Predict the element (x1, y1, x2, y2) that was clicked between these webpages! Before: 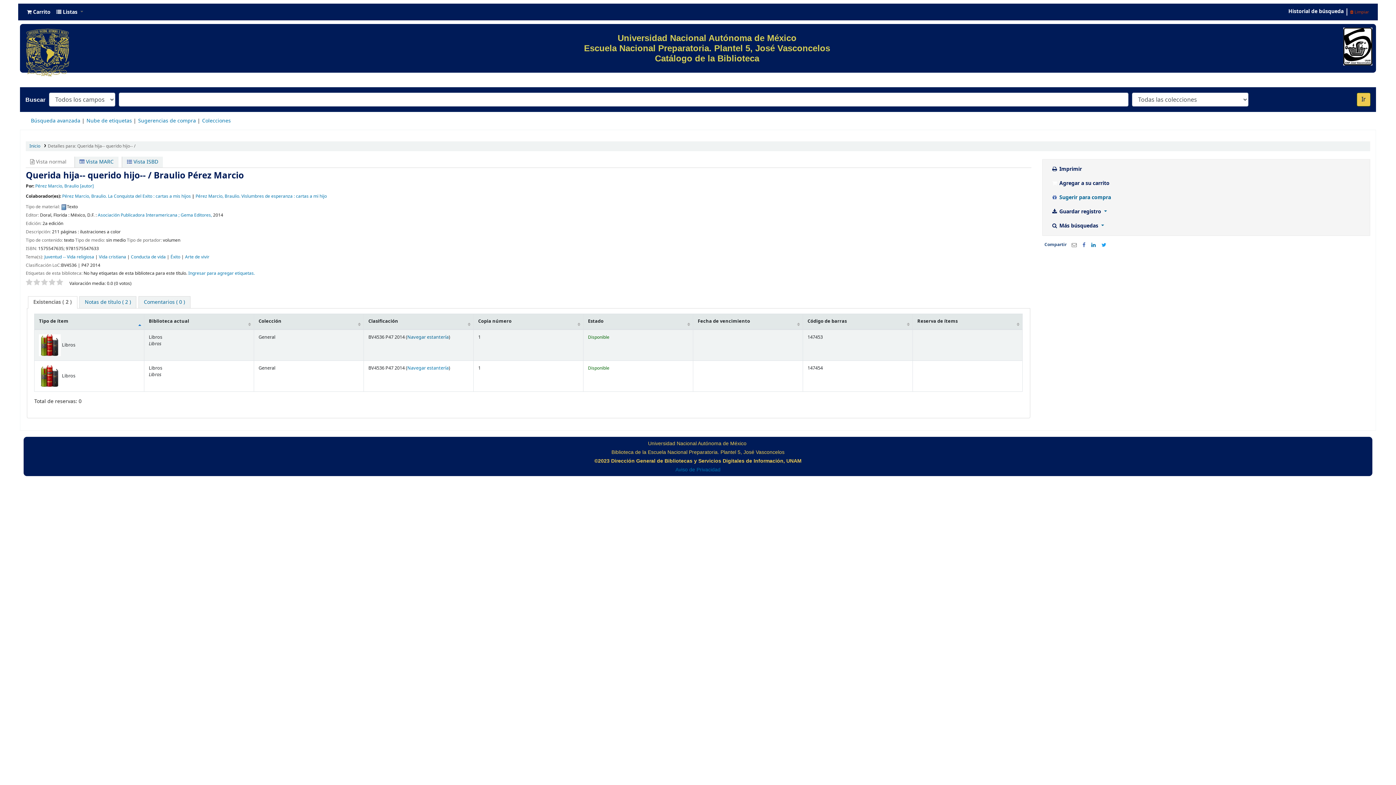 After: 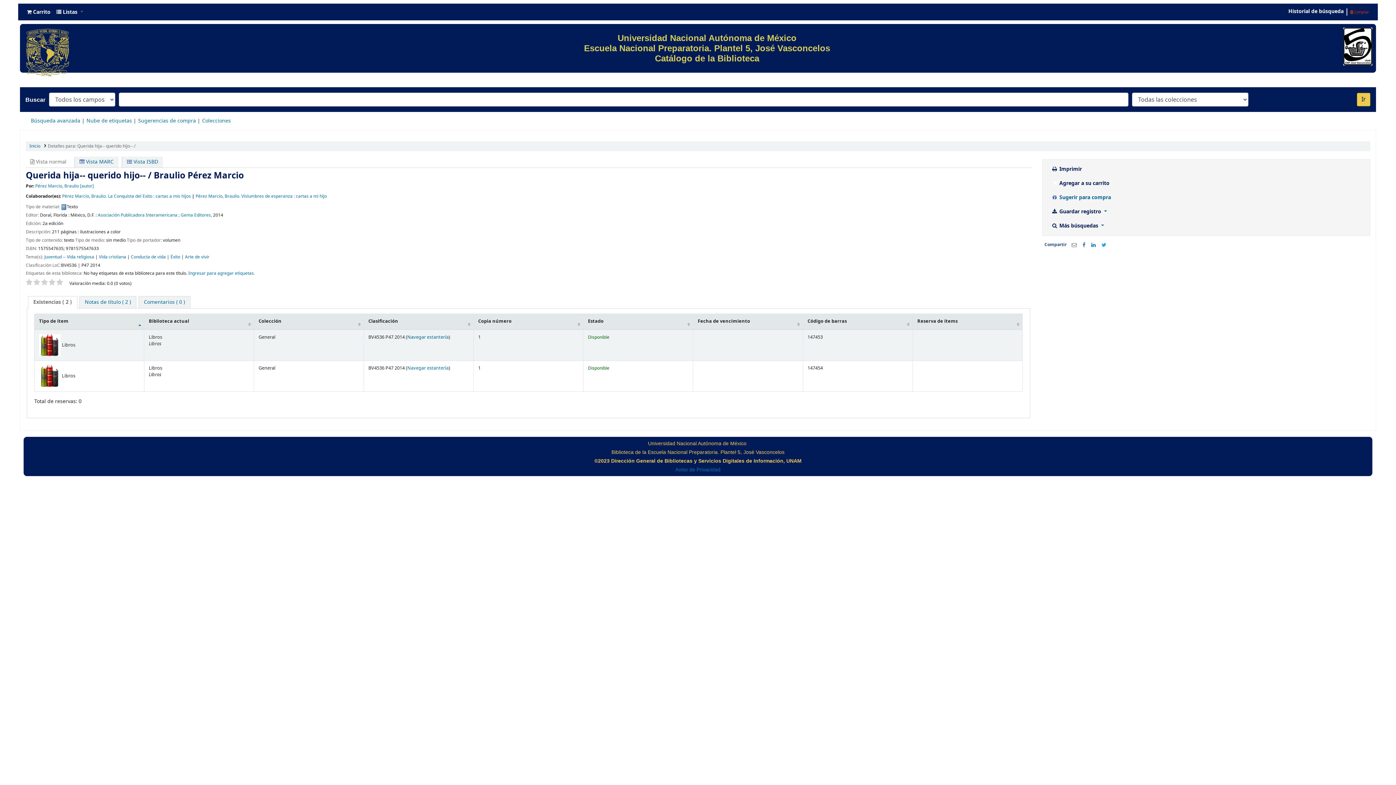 Action: bbox: (41, 279, 48, 286)